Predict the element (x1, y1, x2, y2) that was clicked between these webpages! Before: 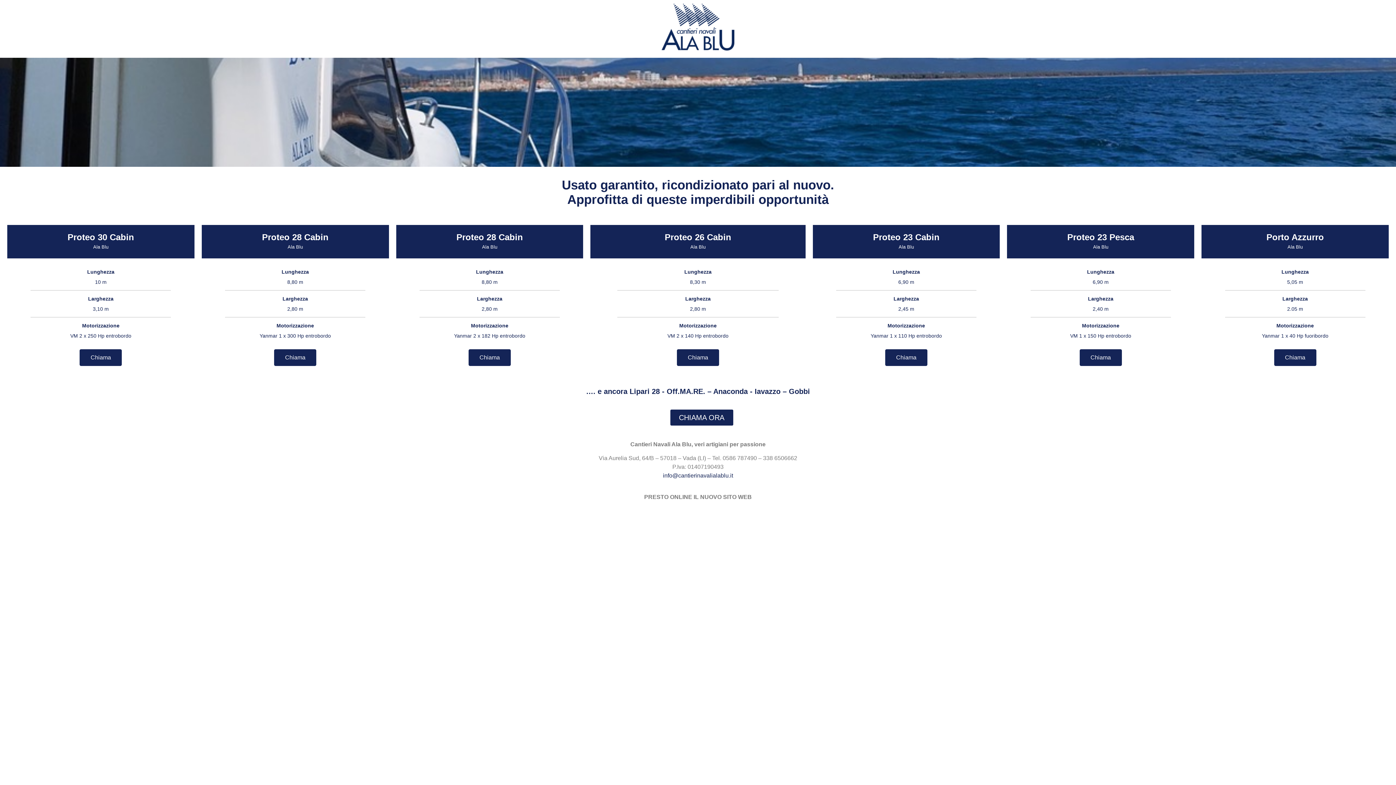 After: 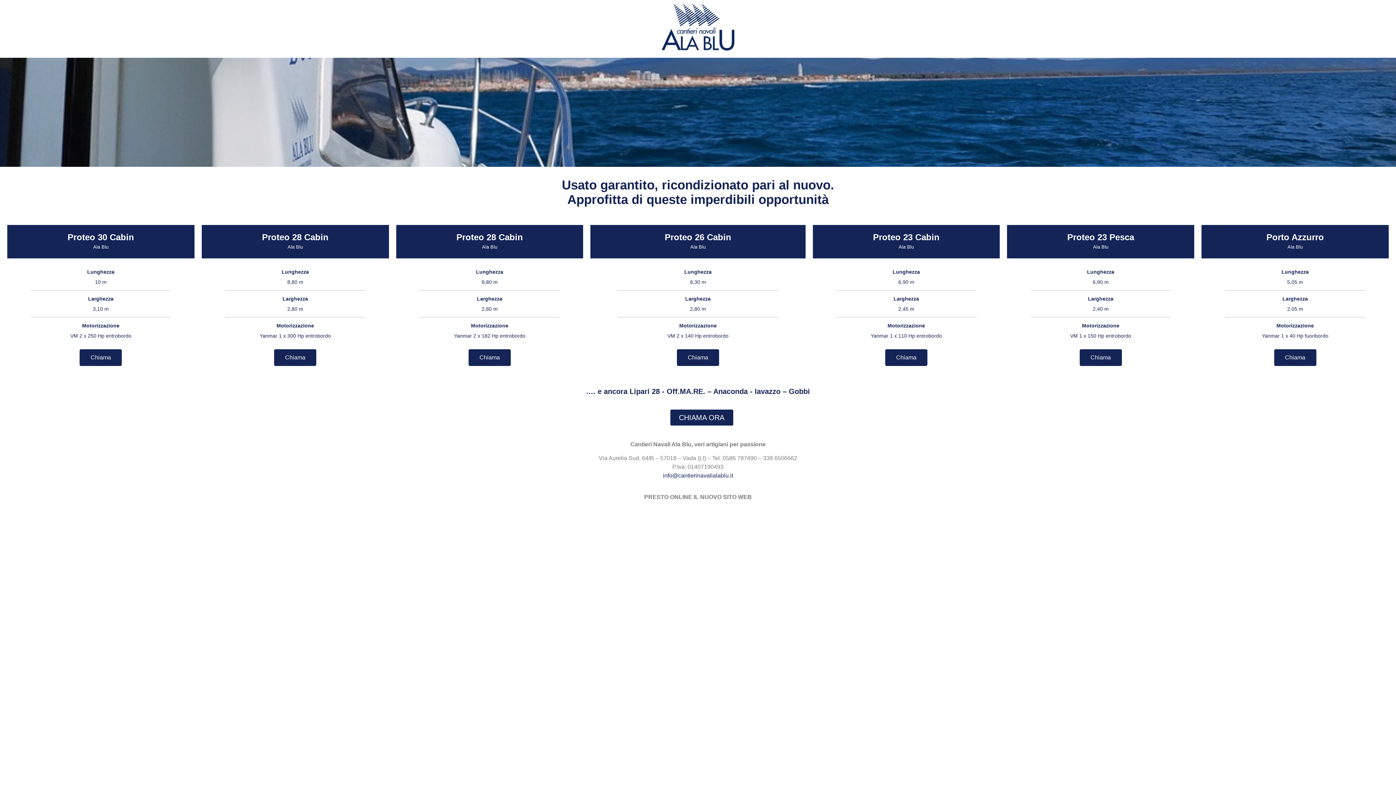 Action: bbox: (663, 472, 733, 479) label: info@cantierinavalialablu.it